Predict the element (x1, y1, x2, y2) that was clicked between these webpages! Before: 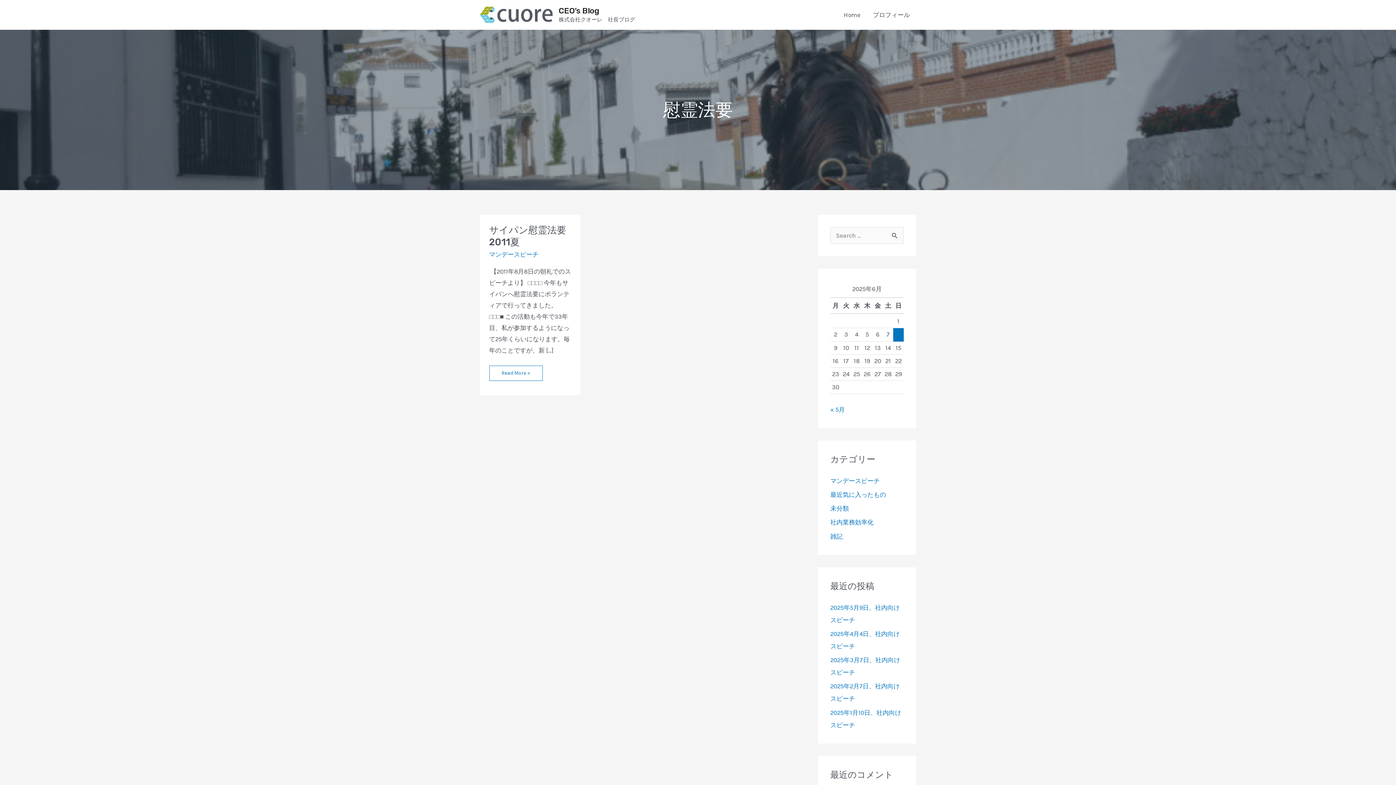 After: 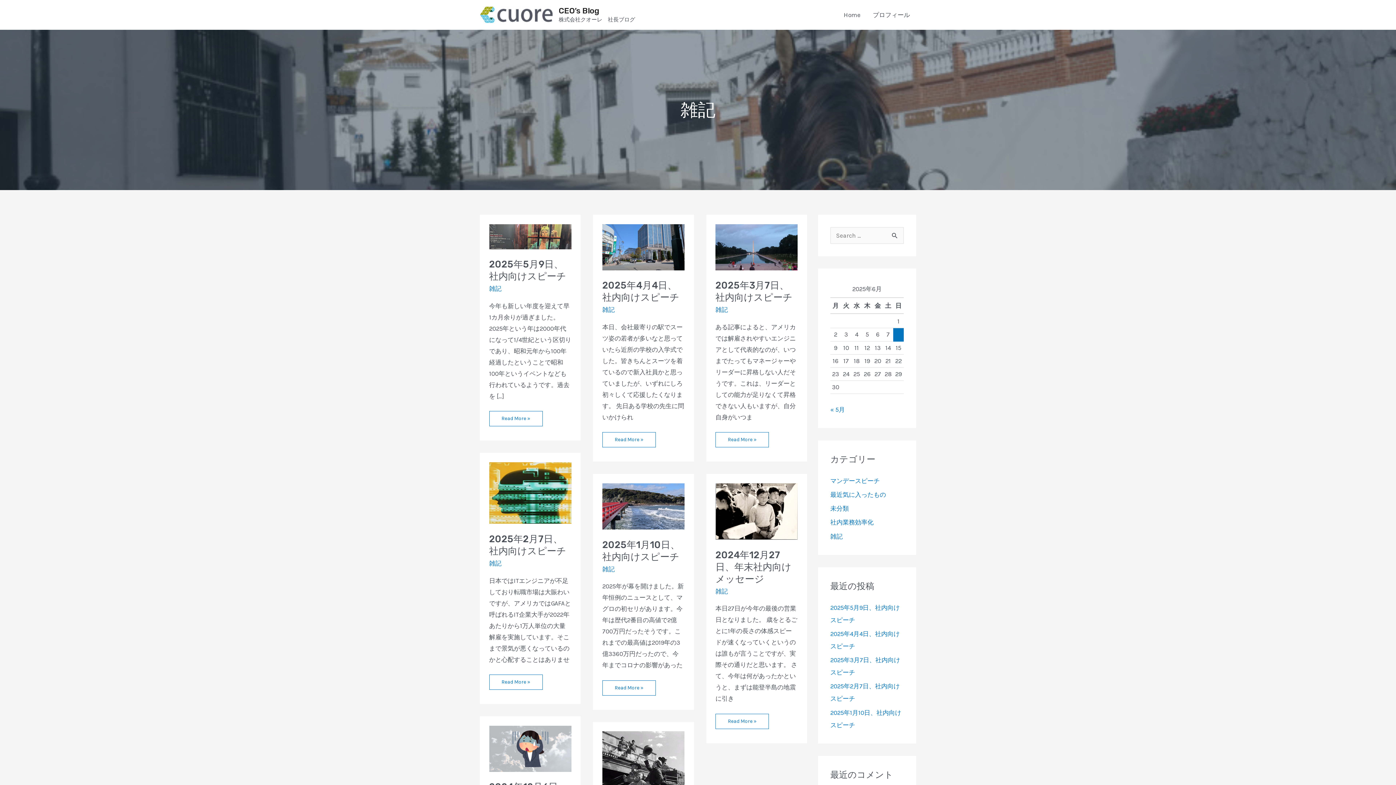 Action: bbox: (830, 532, 842, 540) label: 雑記